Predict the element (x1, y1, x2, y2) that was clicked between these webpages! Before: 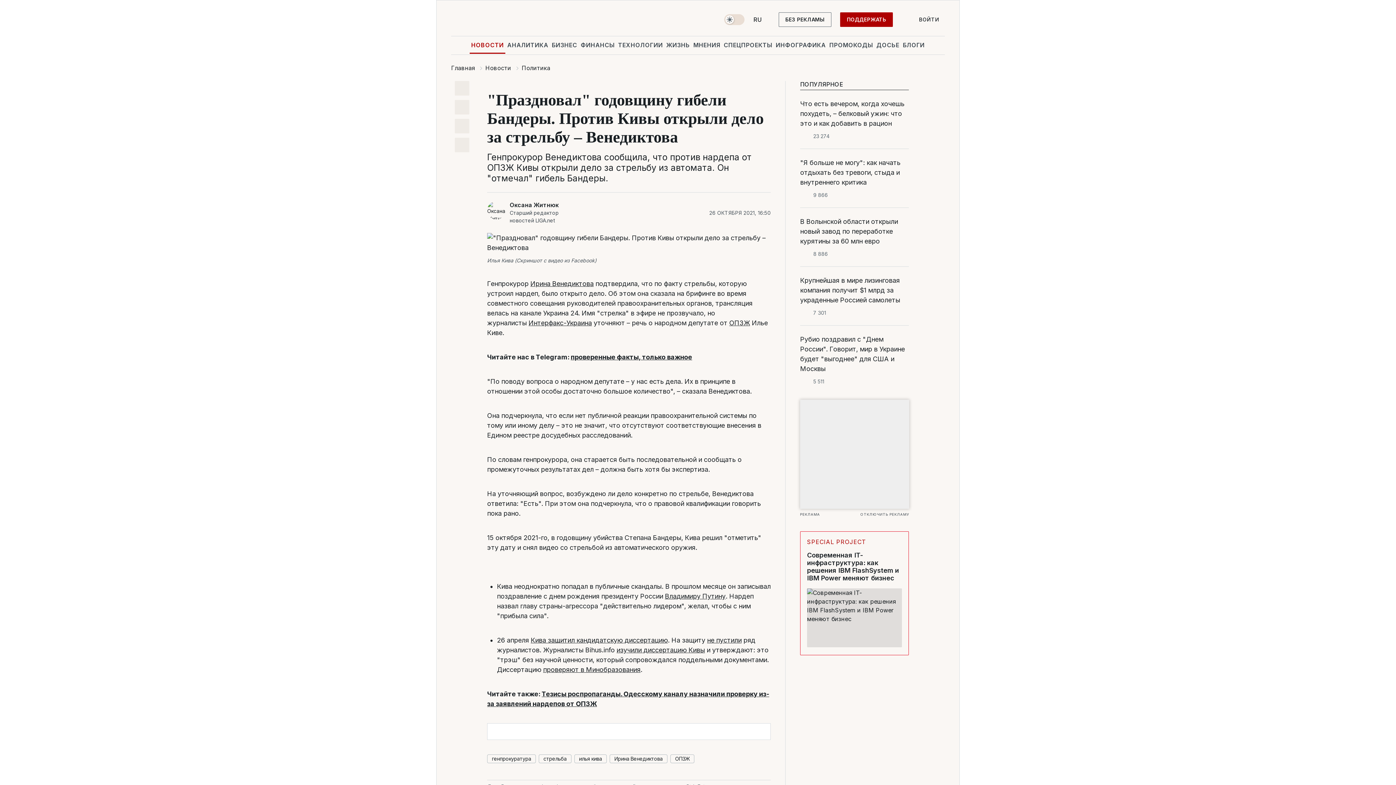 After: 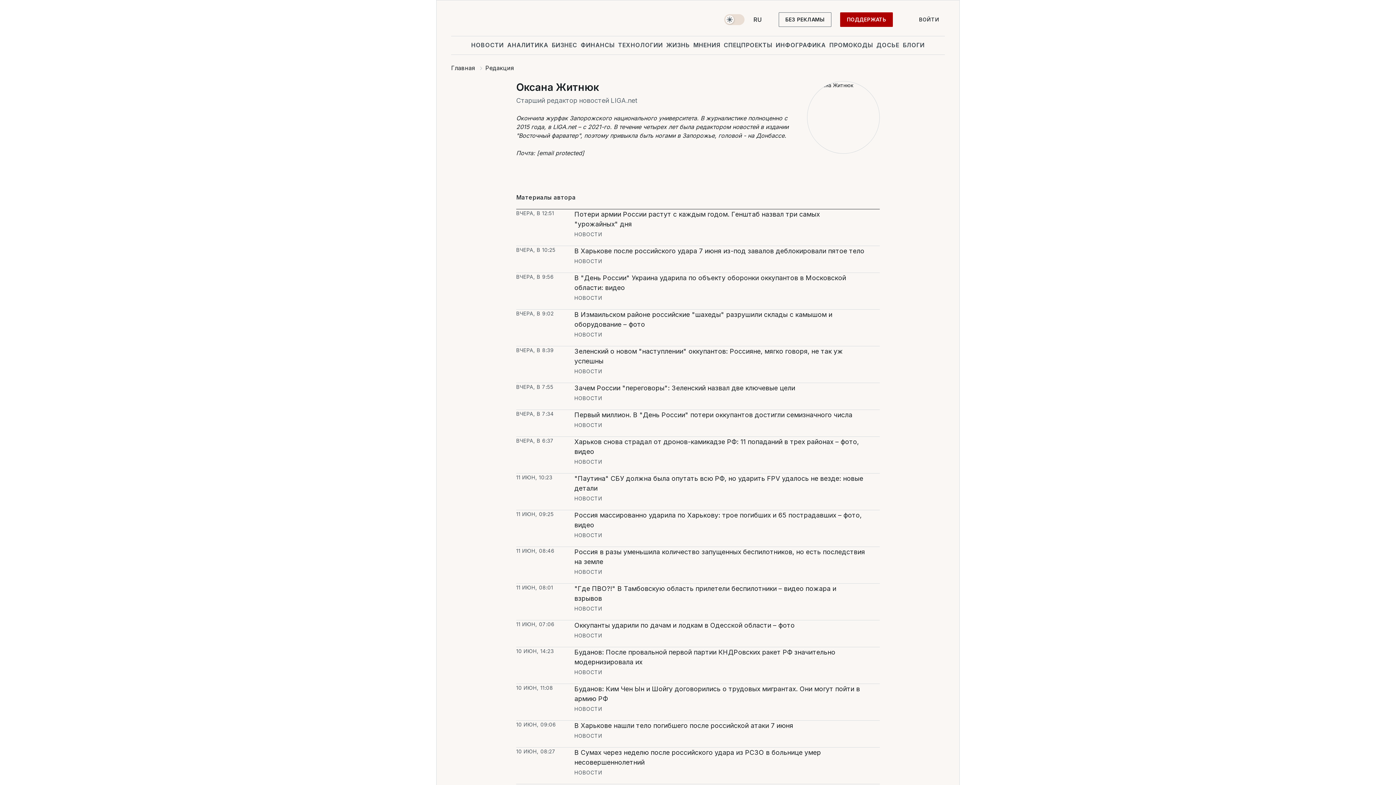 Action: bbox: (509, 201, 570, 209) label: Оксана Житнюк